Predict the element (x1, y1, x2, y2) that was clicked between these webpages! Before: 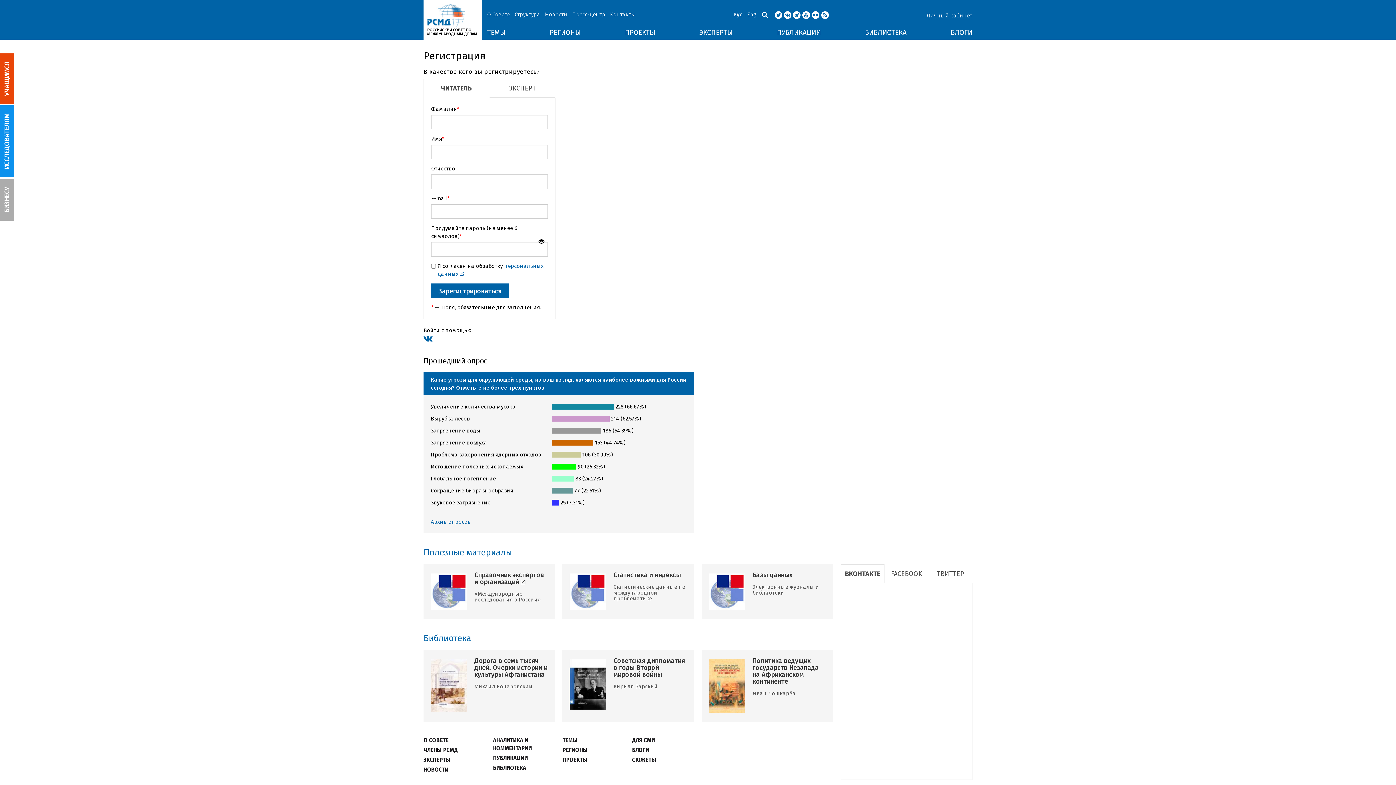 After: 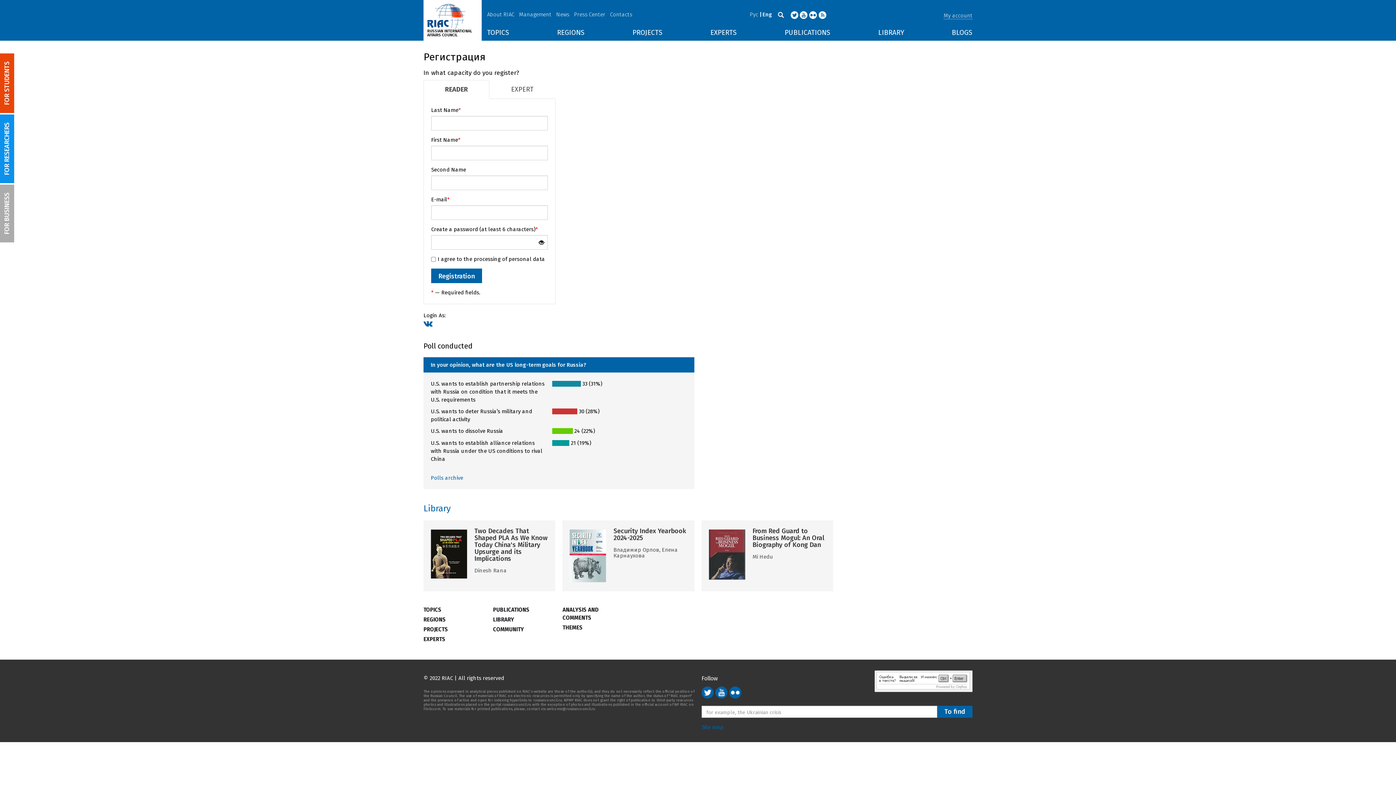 Action: label: Eng bbox: (744, 10, 756, 18)